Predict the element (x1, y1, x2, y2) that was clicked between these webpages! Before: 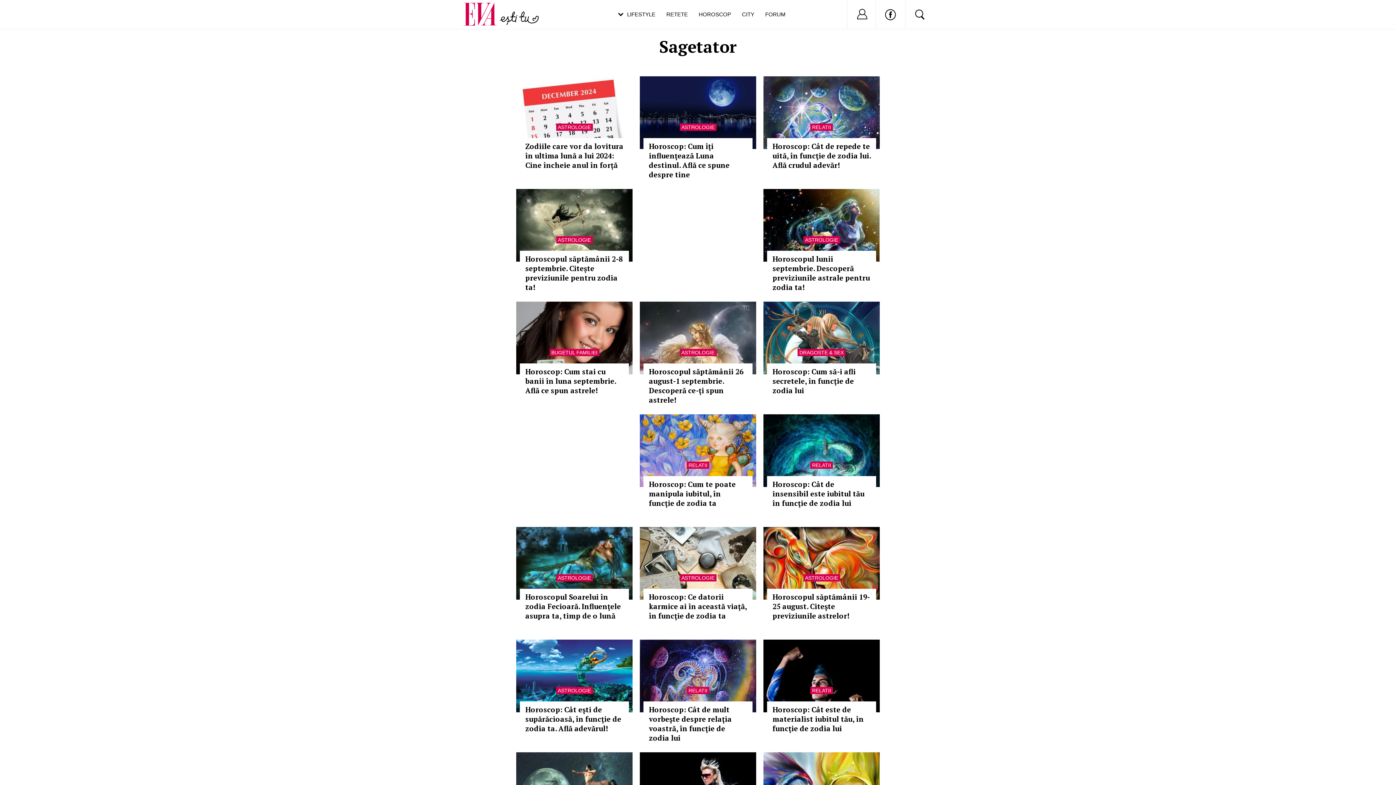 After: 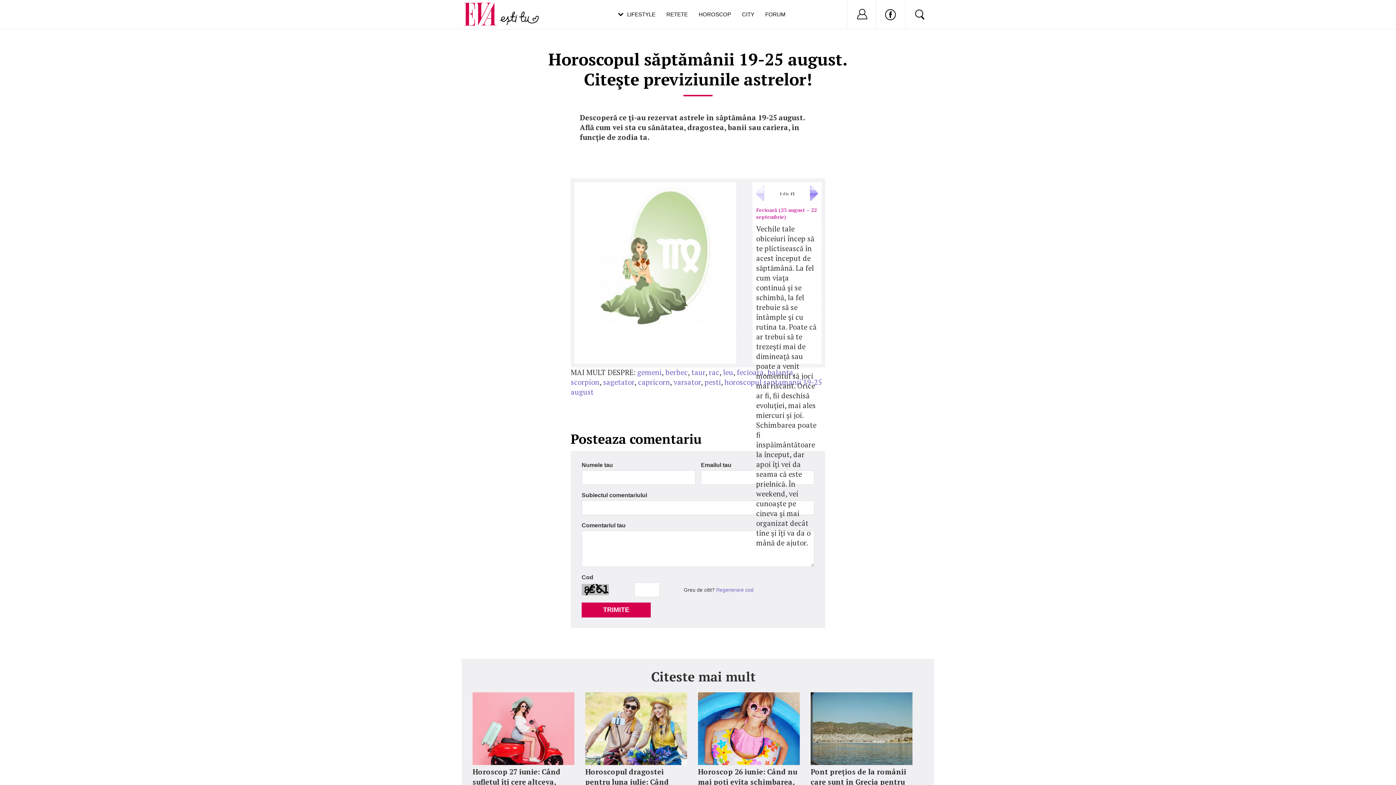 Action: bbox: (772, 592, 870, 621) label: Horoscopul săptămânii 19-25 august. Citeşte previziunile astrelor!